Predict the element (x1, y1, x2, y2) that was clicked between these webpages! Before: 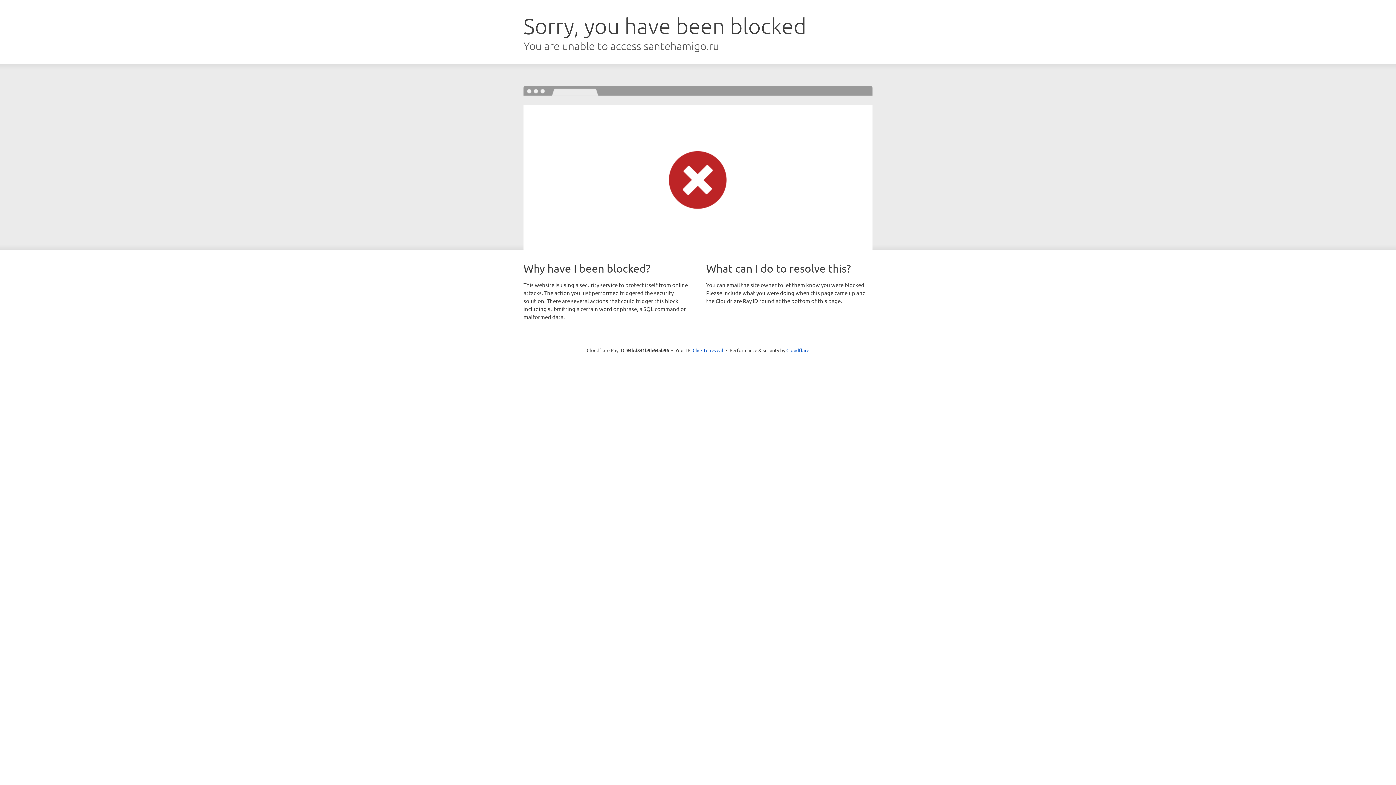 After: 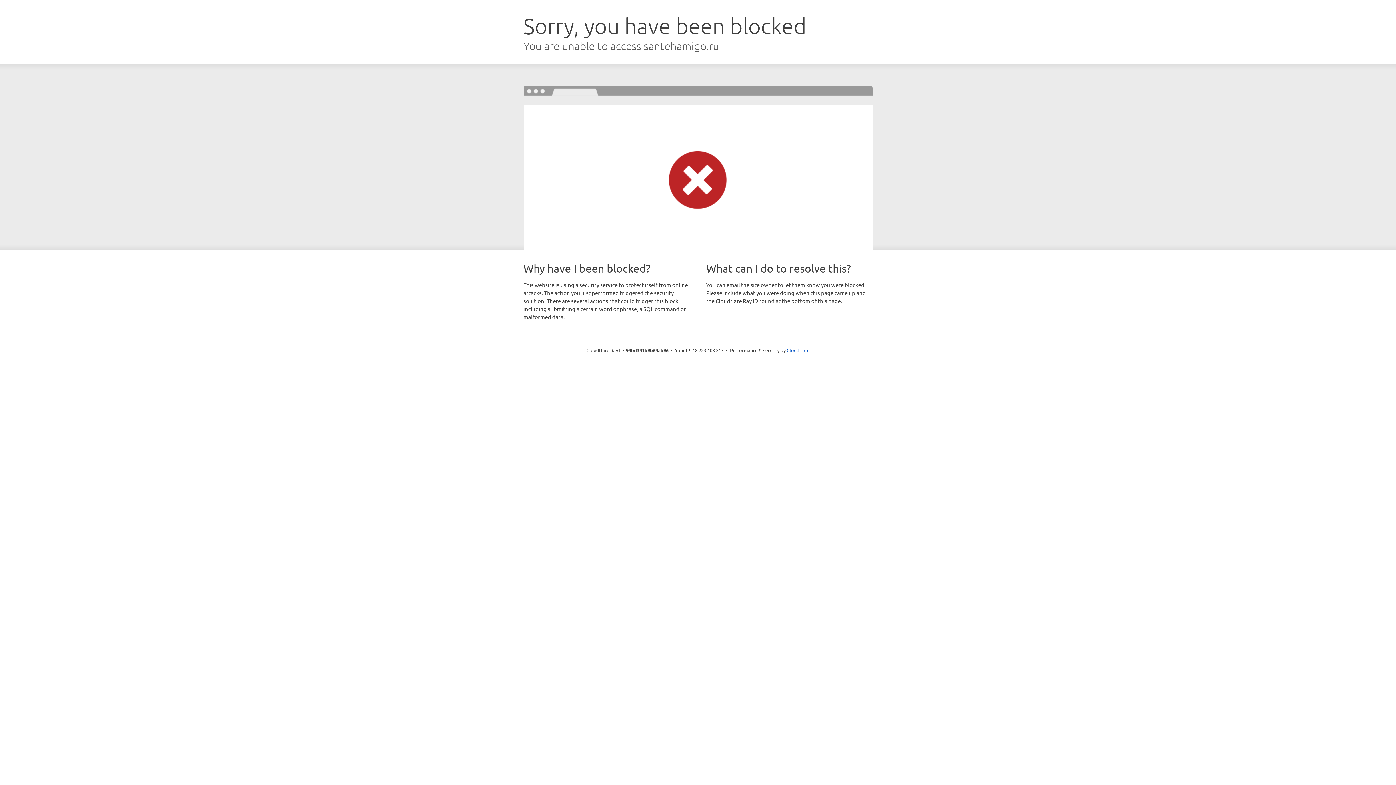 Action: label: Click to reveal bbox: (692, 346, 723, 353)